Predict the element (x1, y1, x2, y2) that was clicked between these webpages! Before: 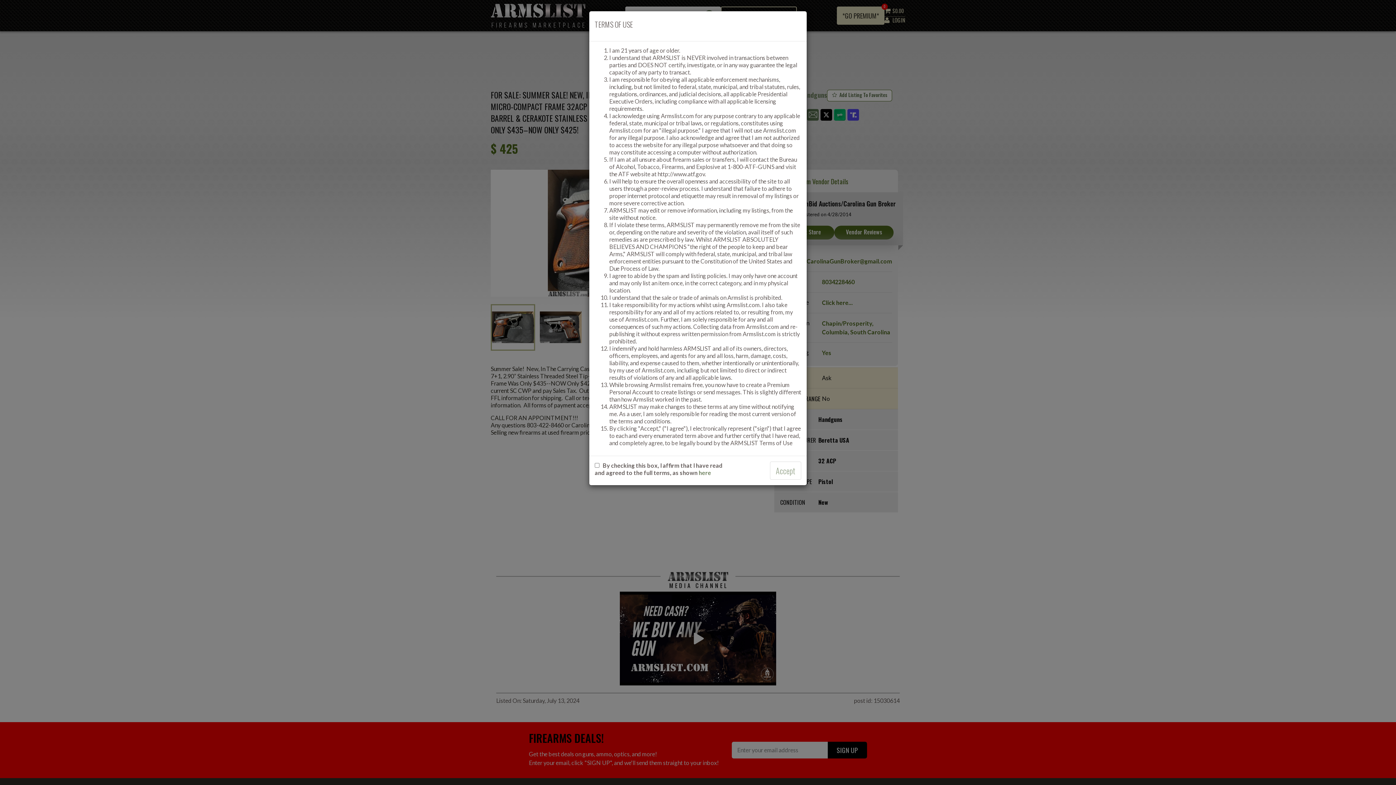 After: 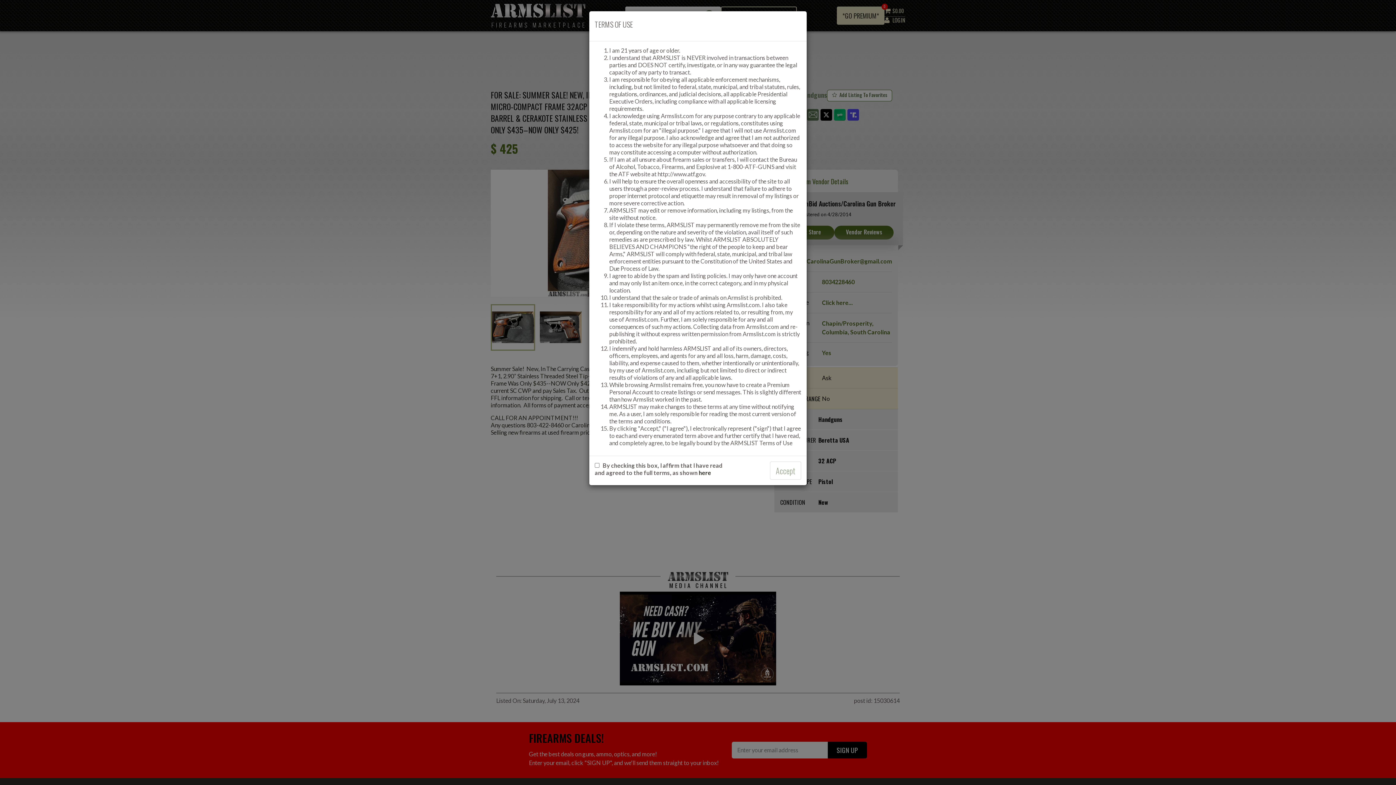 Action: bbox: (698, 469, 711, 476) label: here